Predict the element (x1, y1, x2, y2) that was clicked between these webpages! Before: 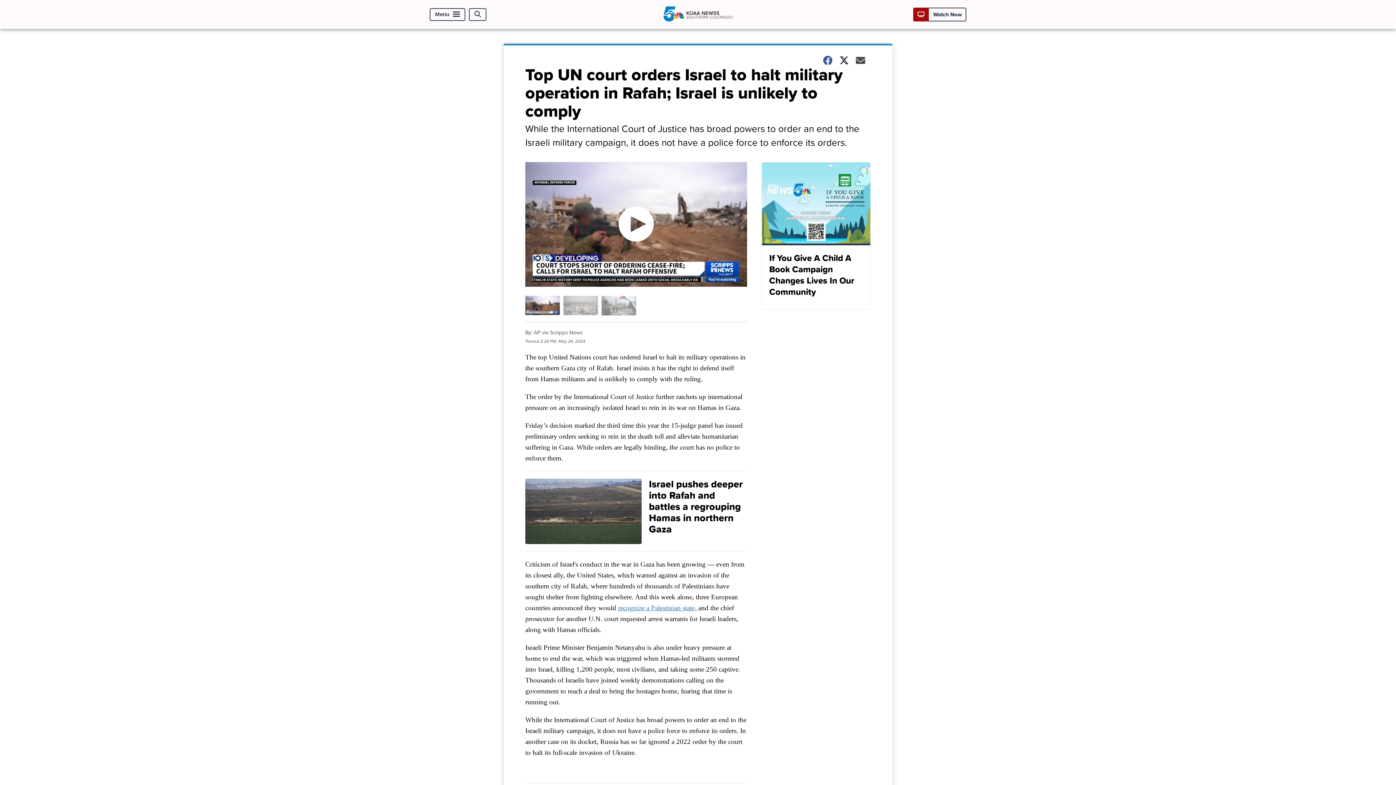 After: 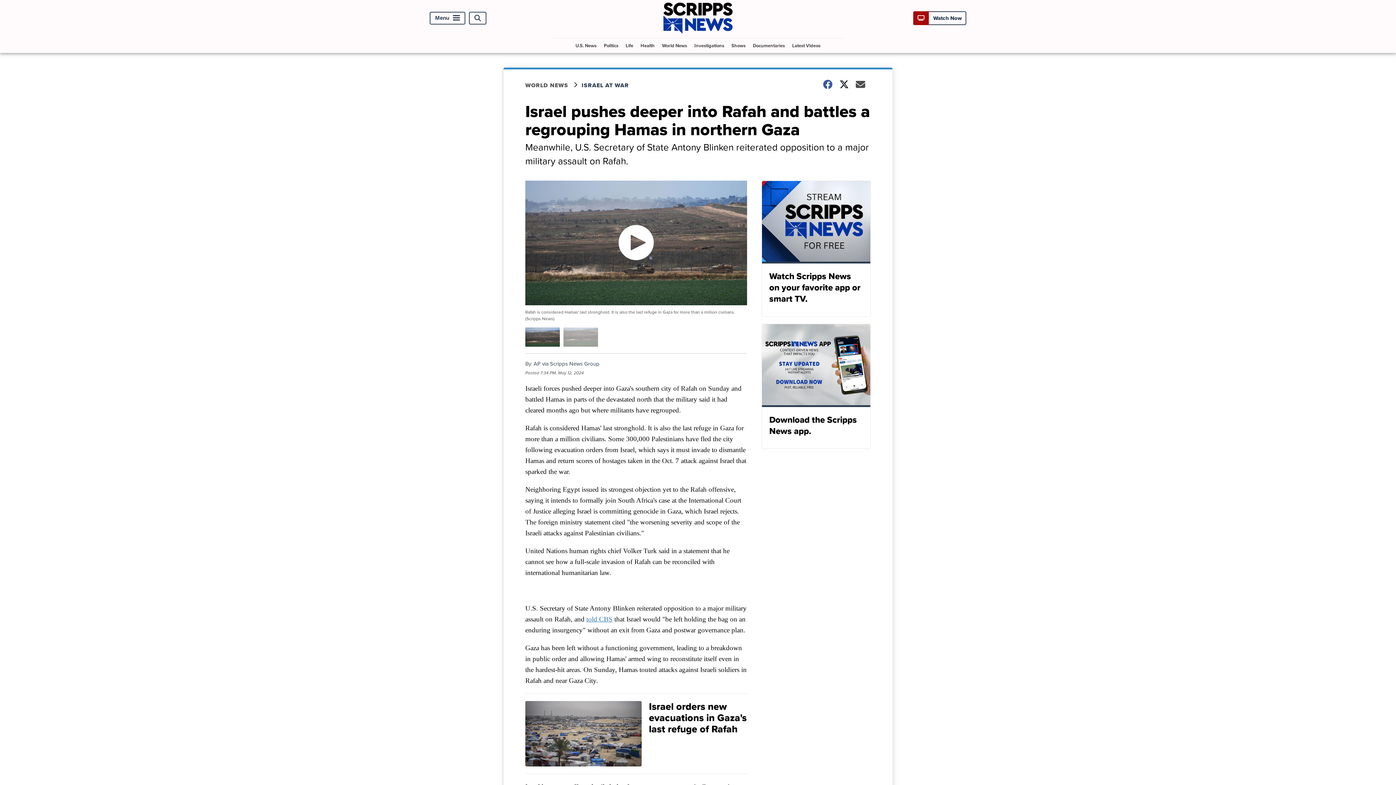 Action: bbox: (525, 471, 747, 551) label: Israel pushes deeper into Rafah and battles a regrouping Hamas in northern Gaza